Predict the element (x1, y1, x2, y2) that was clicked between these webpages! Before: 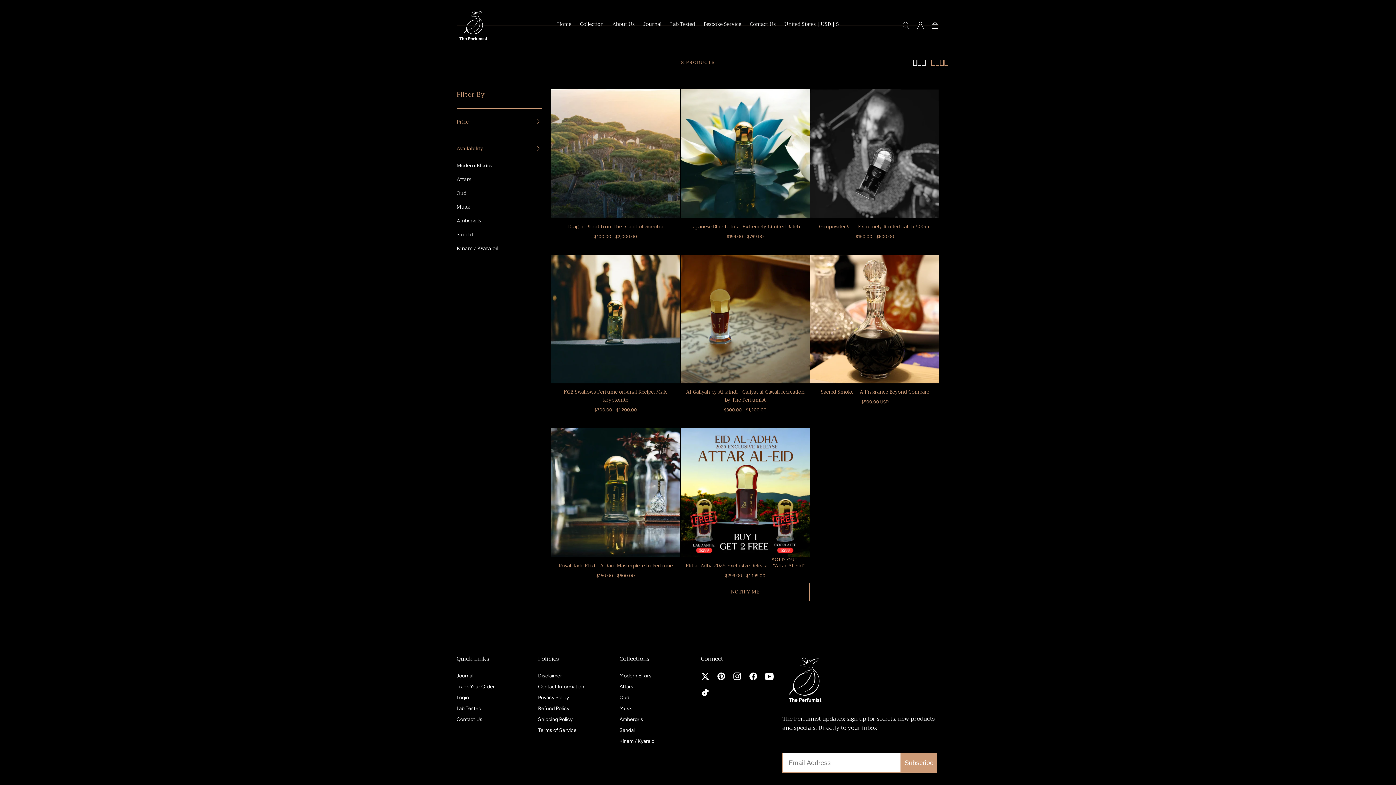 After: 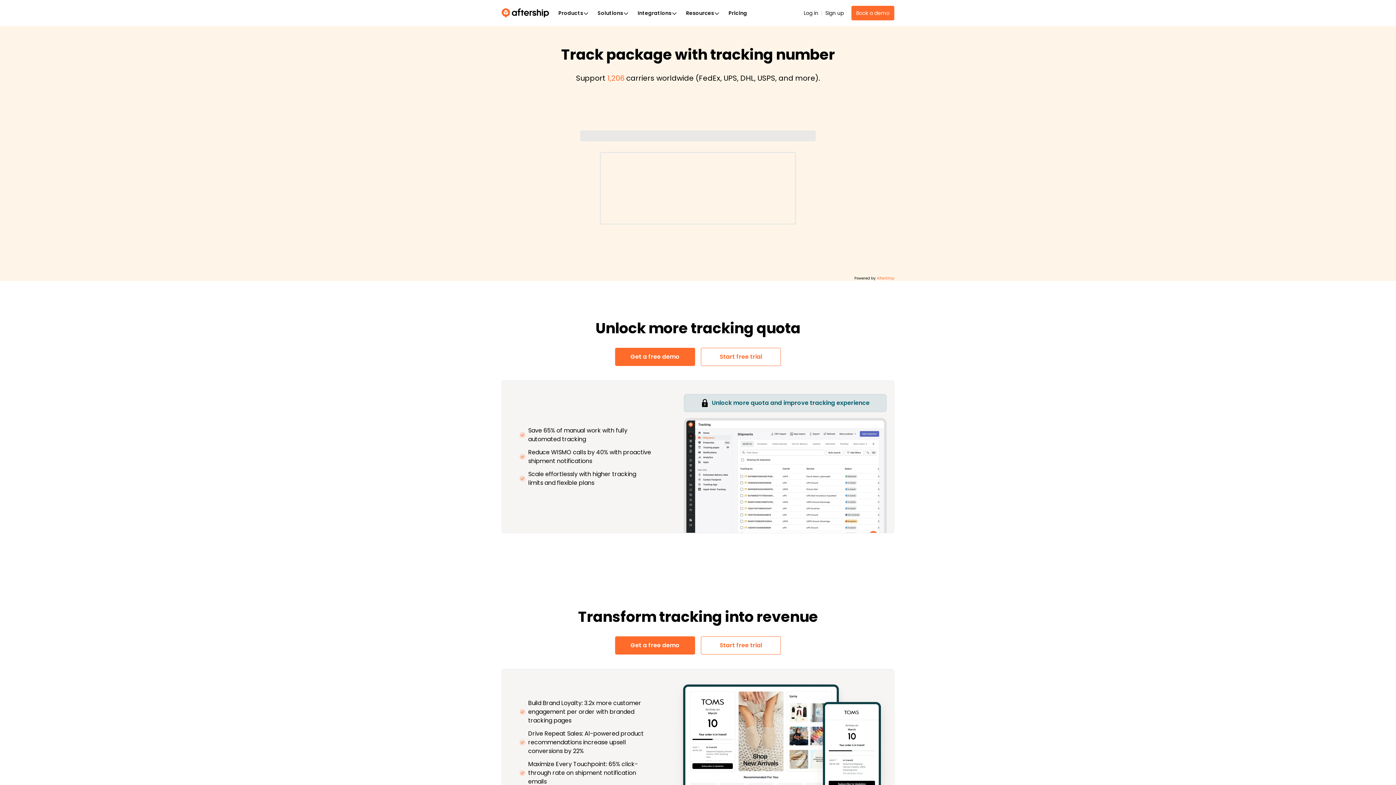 Action: label: Track Your Order bbox: (456, 683, 494, 691)